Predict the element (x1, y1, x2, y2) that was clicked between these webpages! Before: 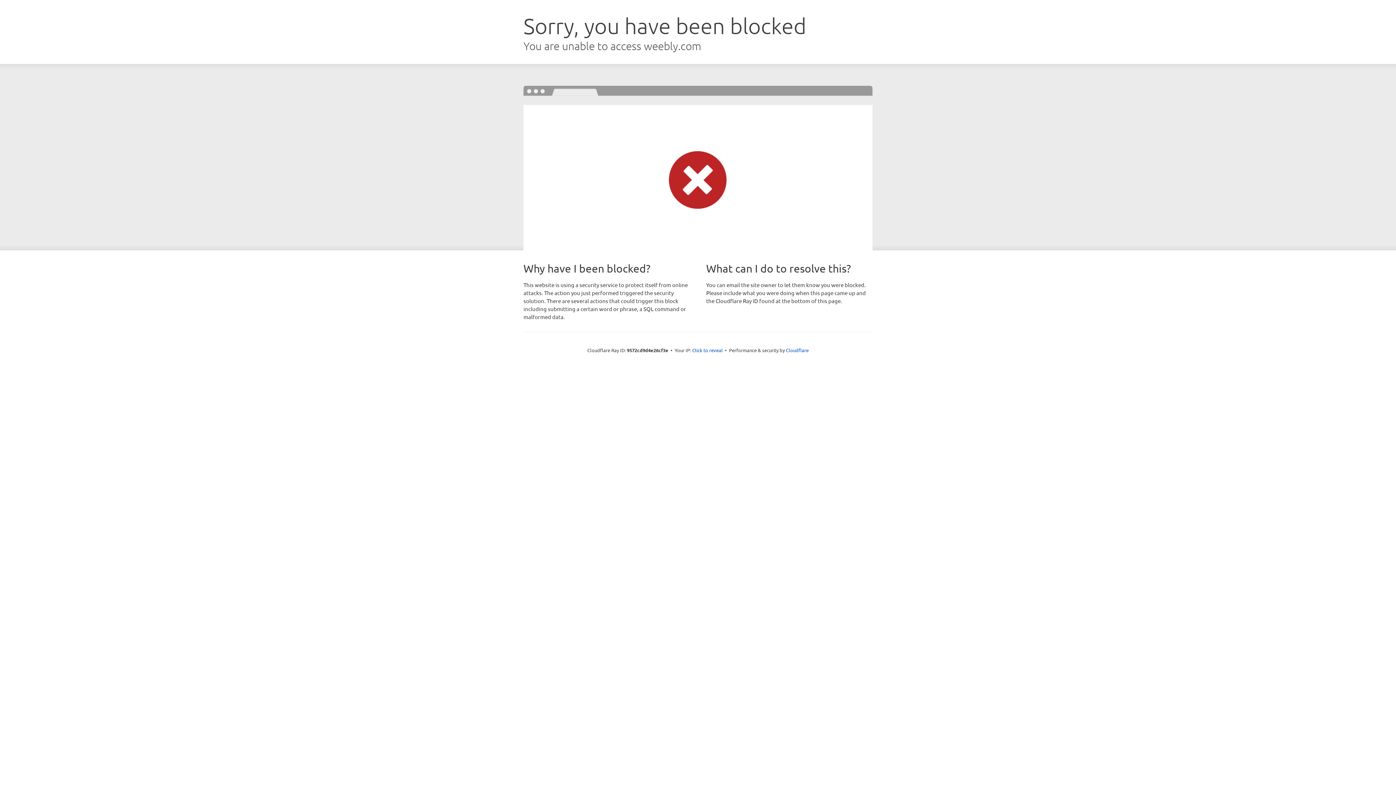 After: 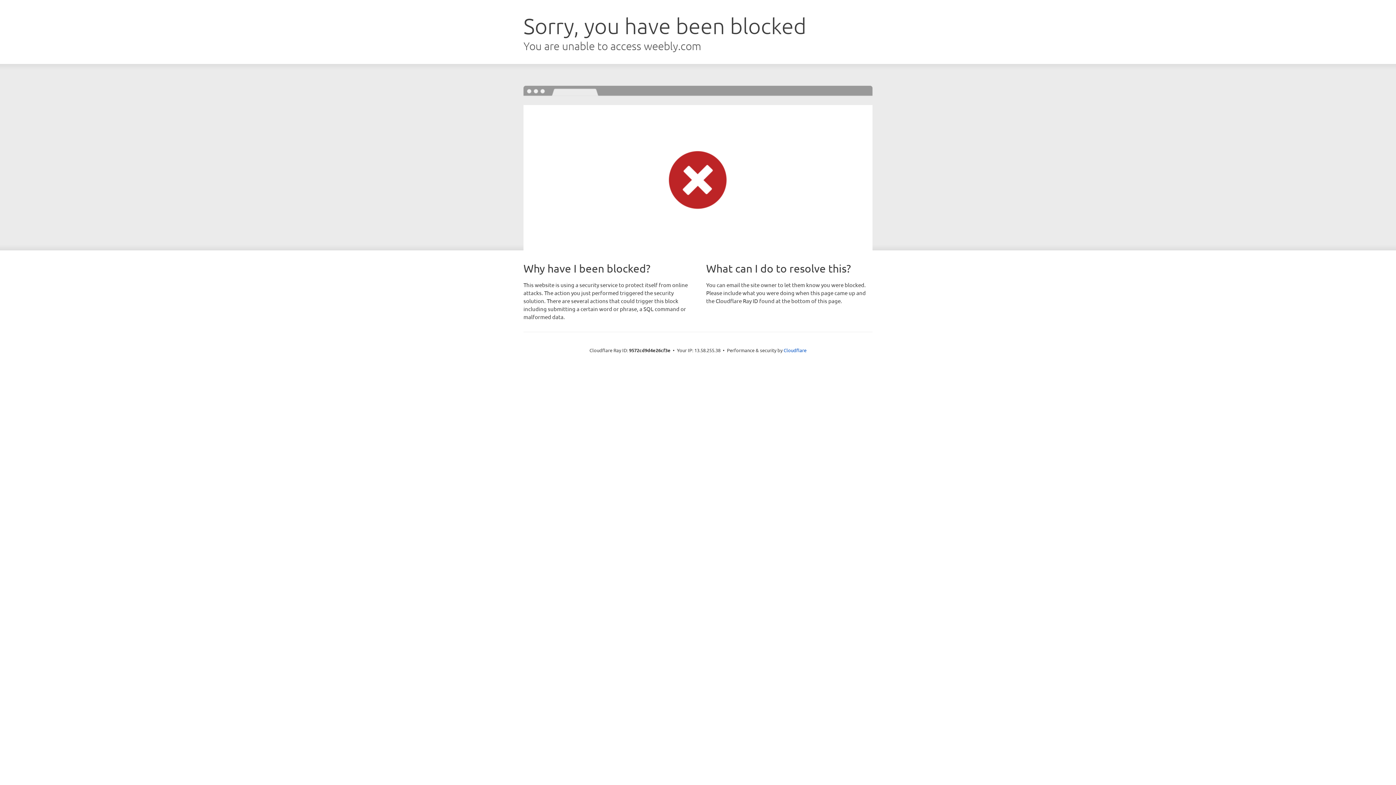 Action: bbox: (692, 346, 722, 353) label: Click to reveal